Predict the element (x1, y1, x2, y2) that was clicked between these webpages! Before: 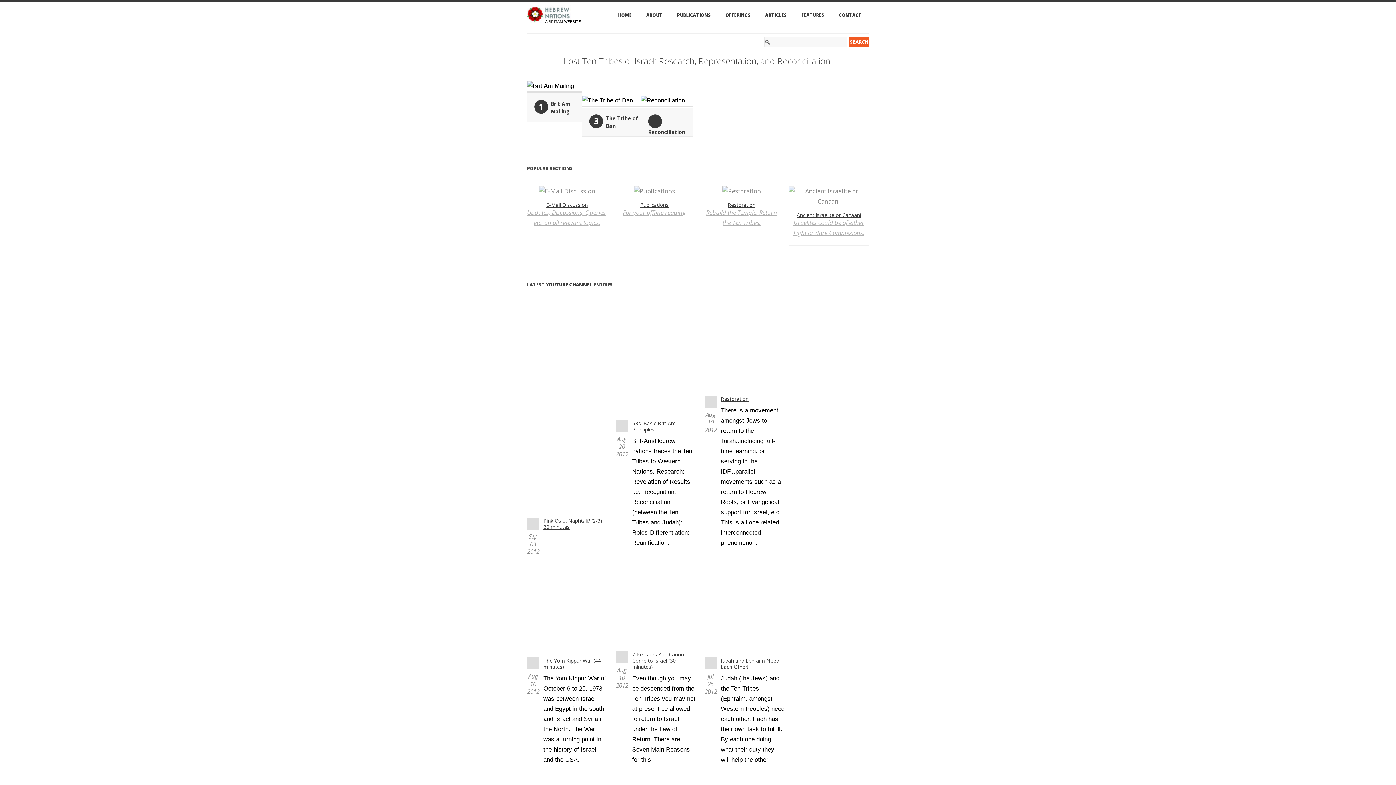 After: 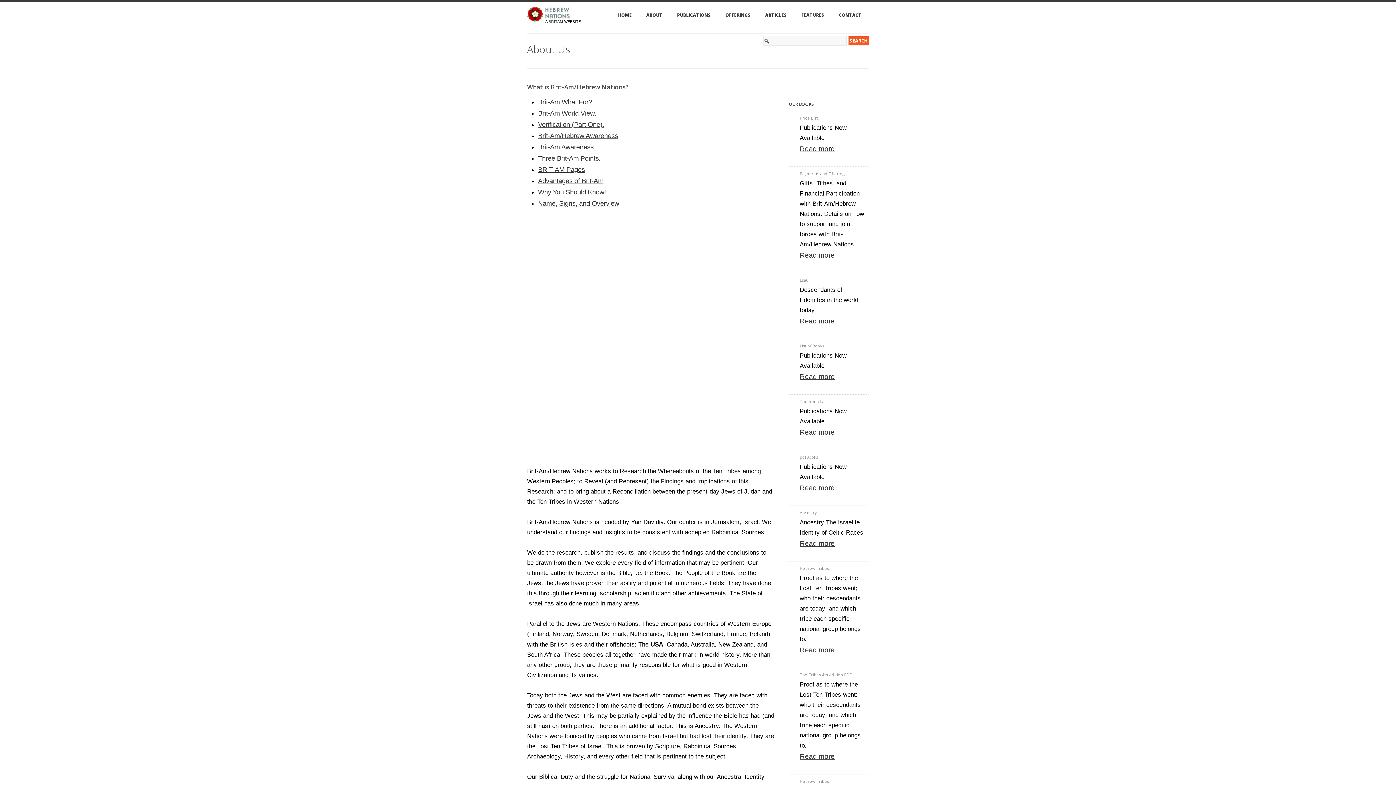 Action: bbox: (639, 0, 669, 33) label: ABOUT